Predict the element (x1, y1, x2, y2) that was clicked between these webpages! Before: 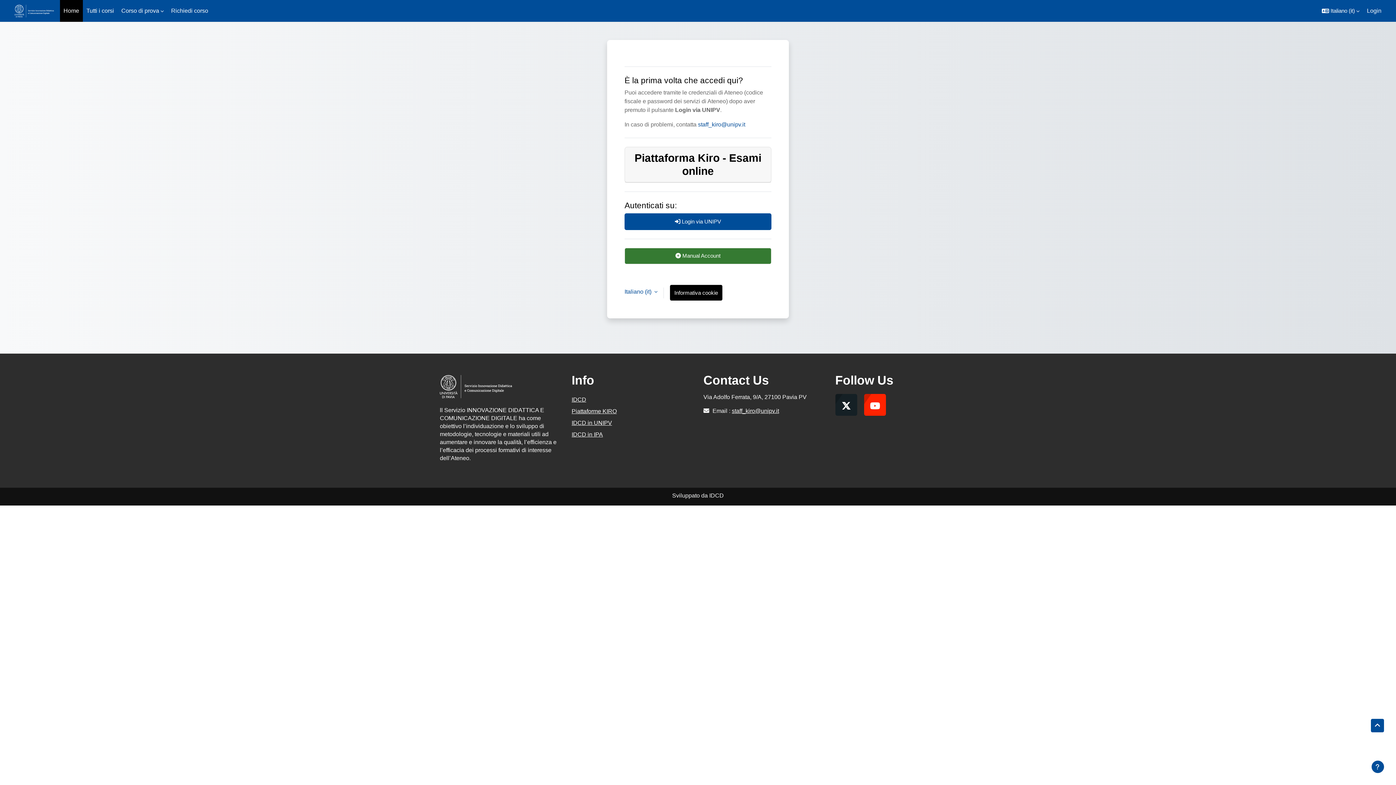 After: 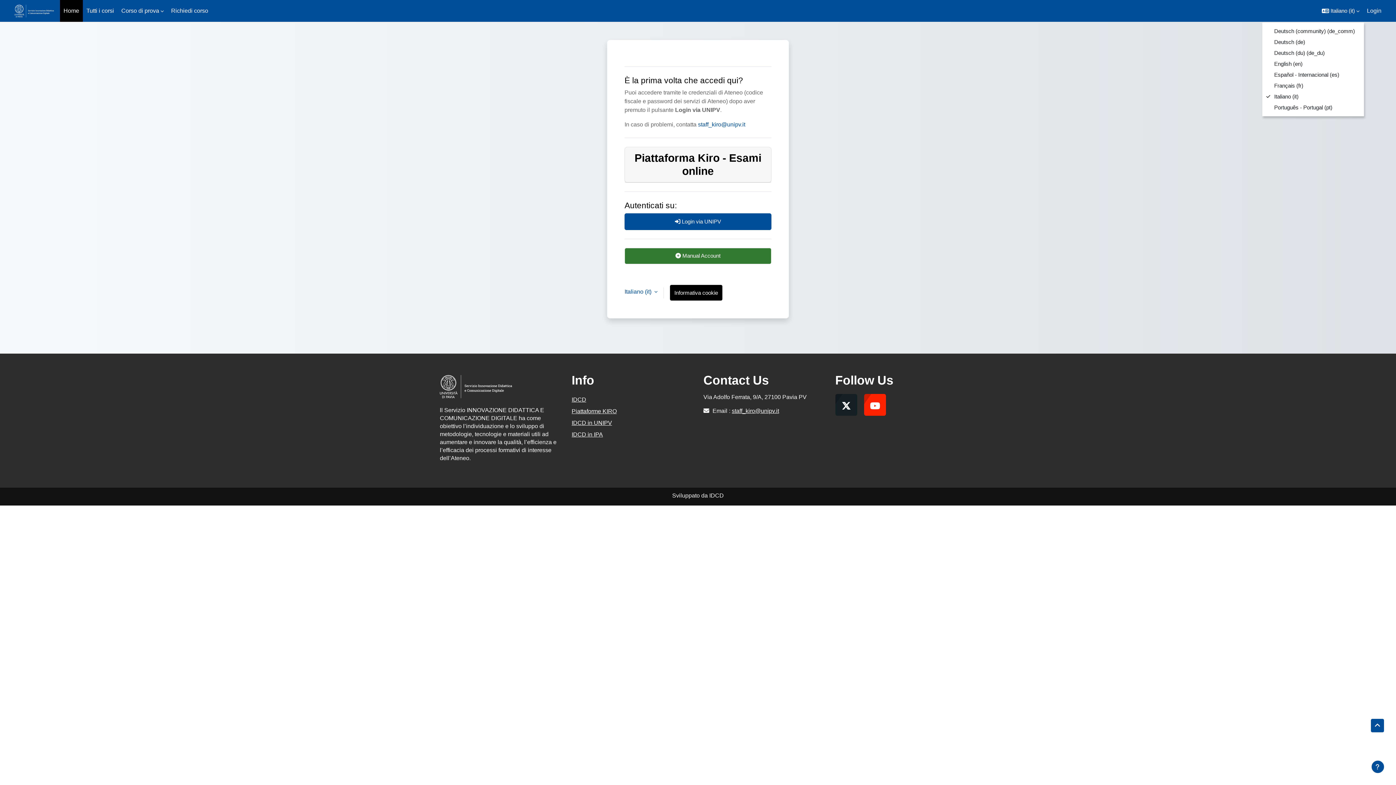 Action: bbox: (1317, 0, 1364, 21) label: Lingua